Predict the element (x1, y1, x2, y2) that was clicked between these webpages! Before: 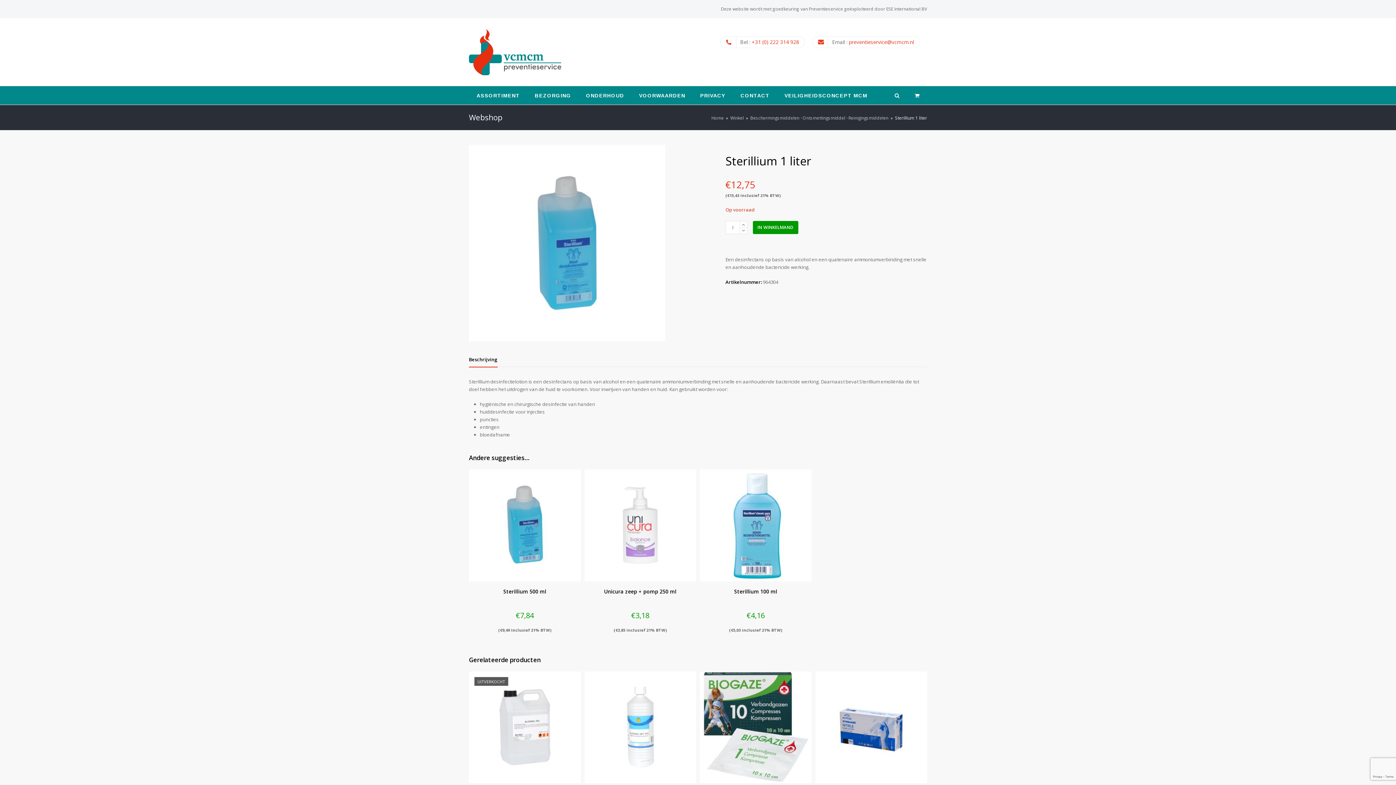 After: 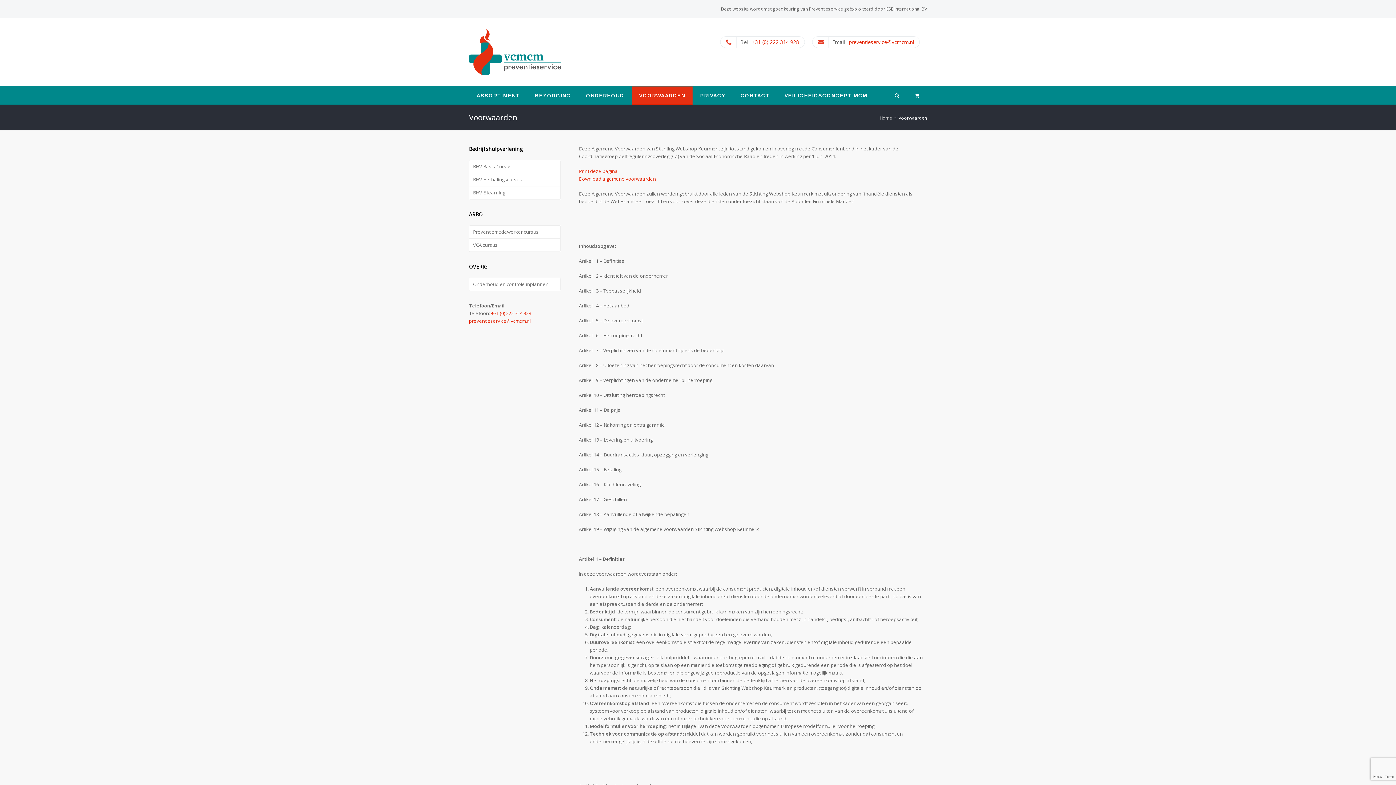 Action: bbox: (632, 86, 692, 104) label: VOORWAARDEN